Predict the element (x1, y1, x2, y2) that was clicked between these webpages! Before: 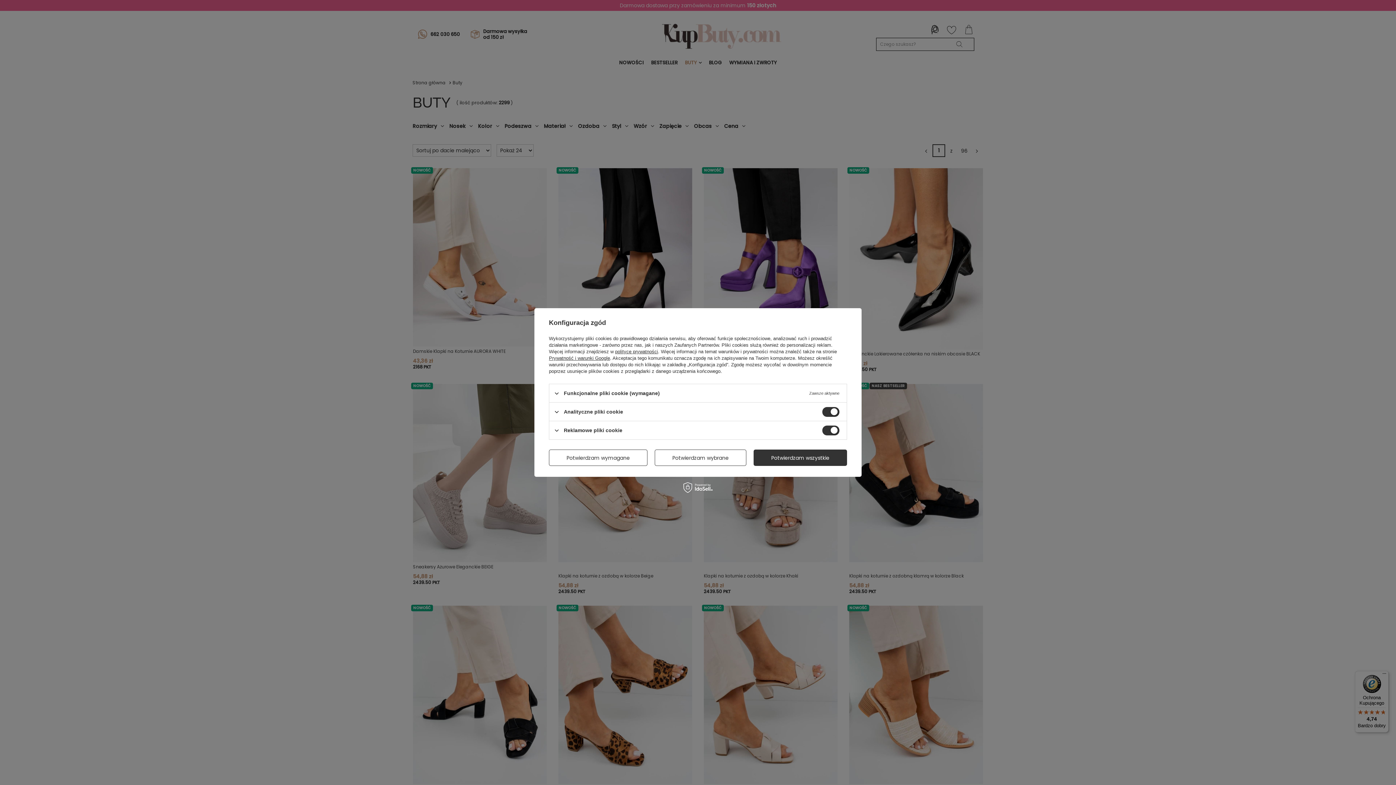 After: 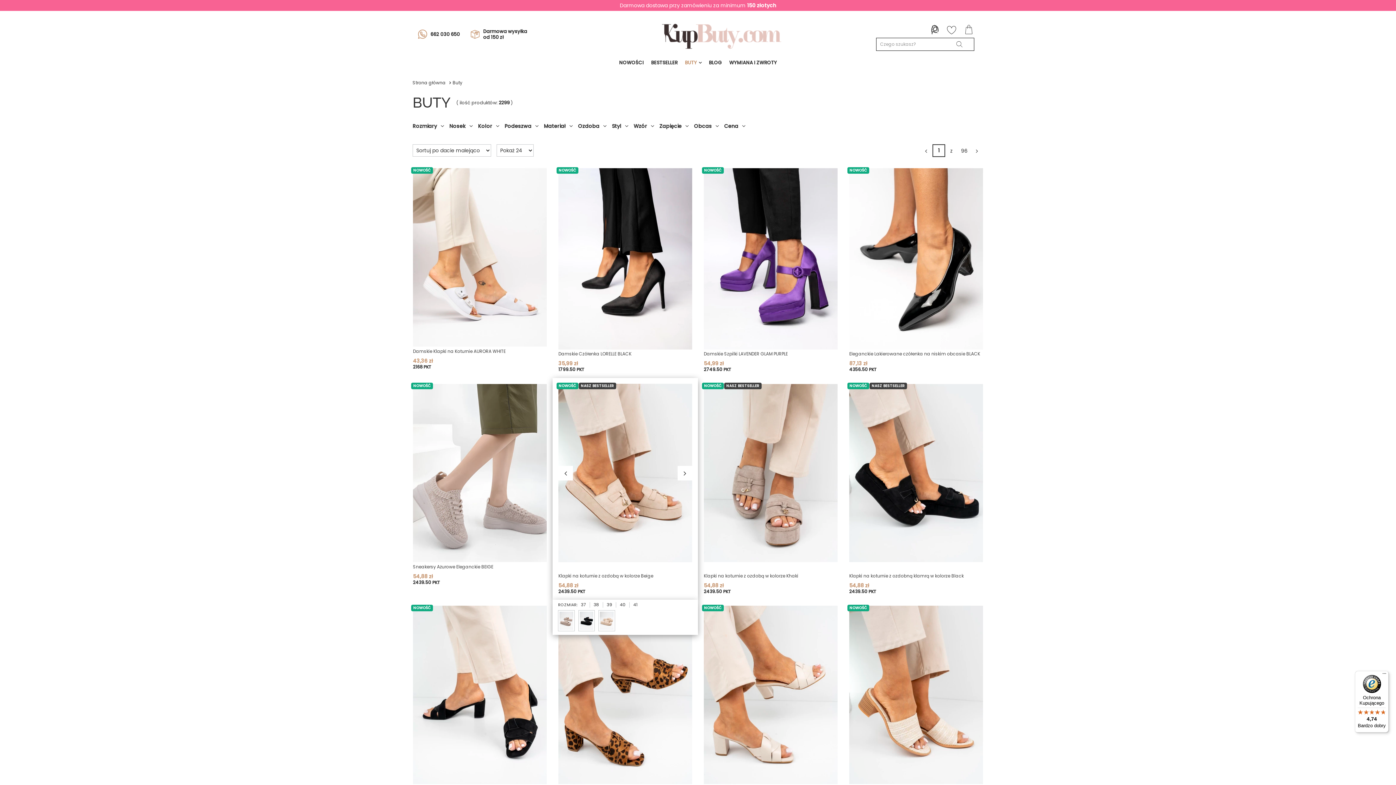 Action: bbox: (549, 449, 647, 466) label: Potwierdzam wymagane